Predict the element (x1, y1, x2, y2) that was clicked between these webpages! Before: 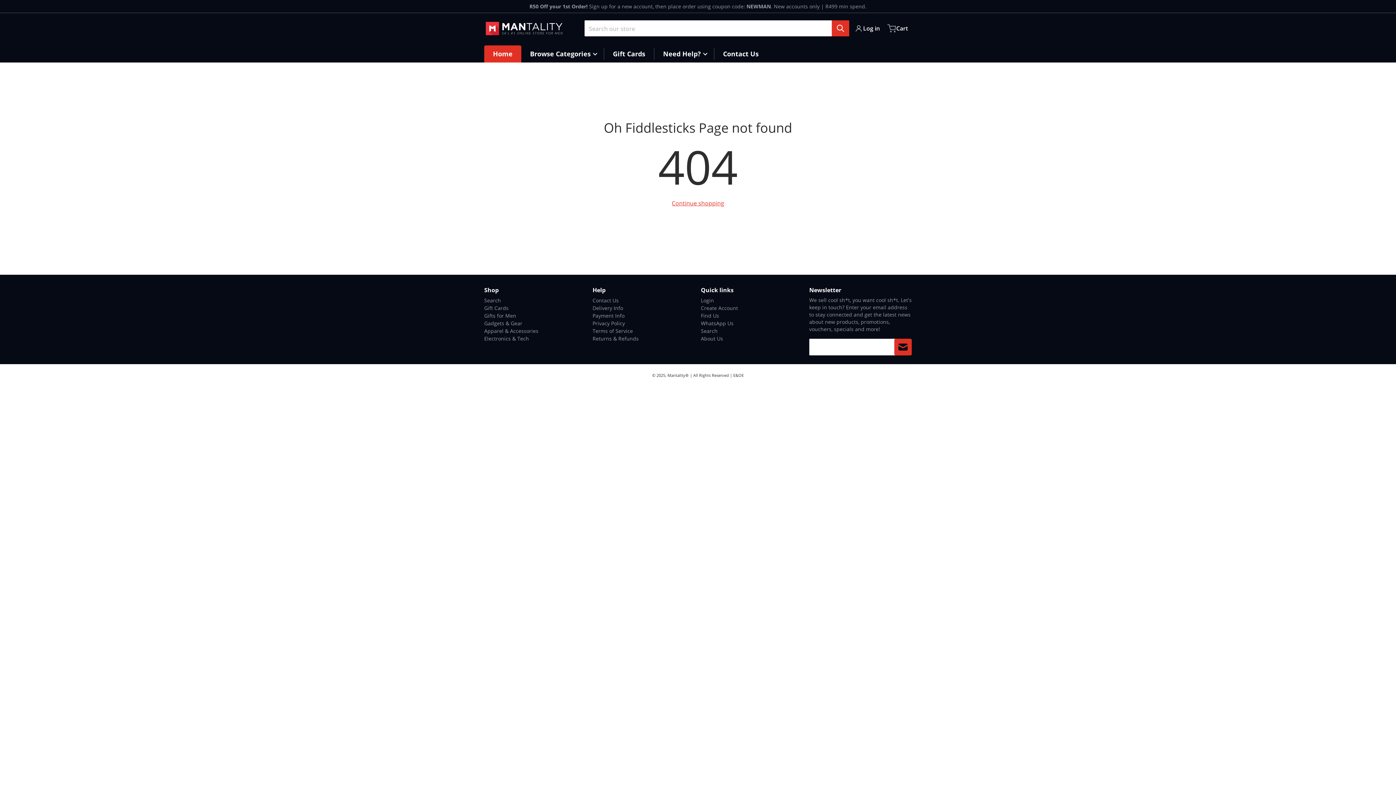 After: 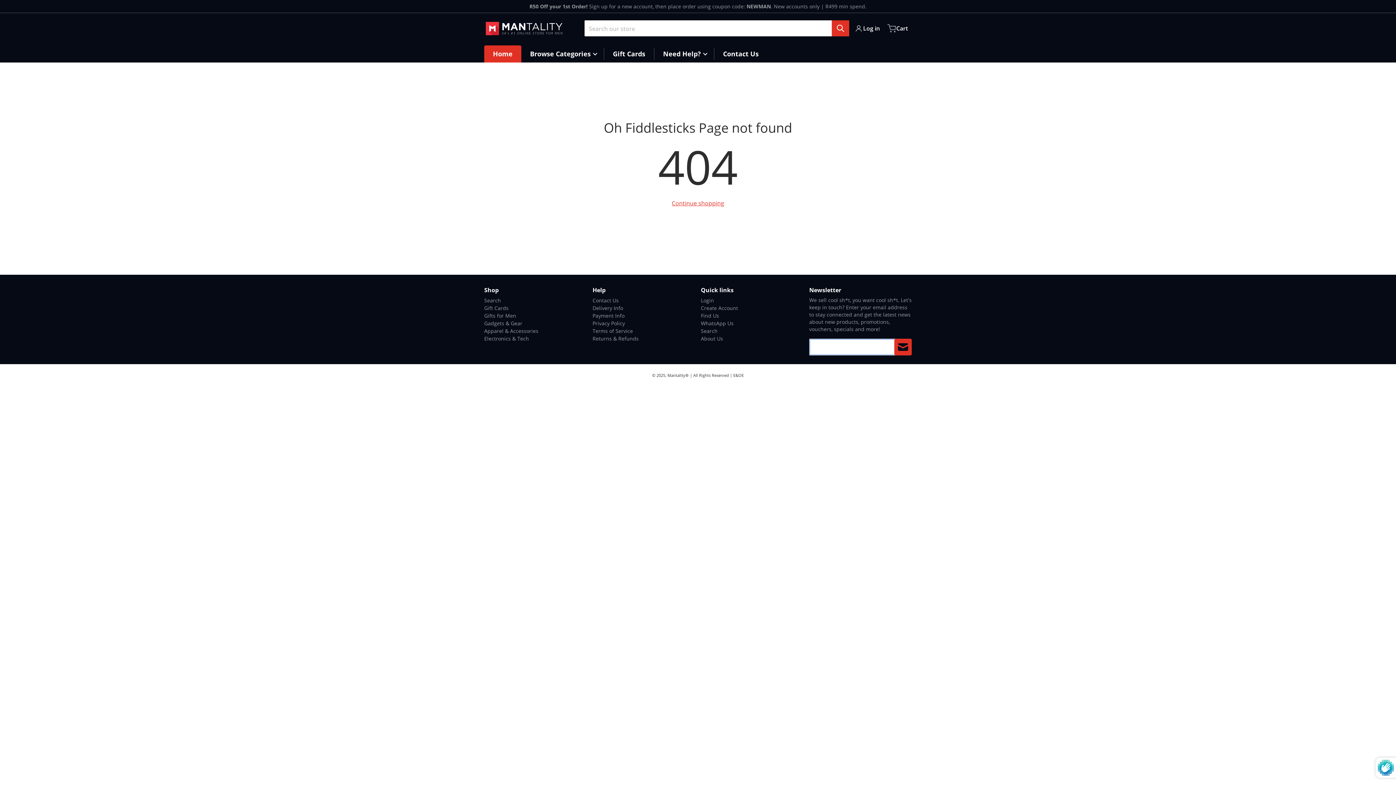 Action: label: Subscribe bbox: (894, 338, 912, 355)